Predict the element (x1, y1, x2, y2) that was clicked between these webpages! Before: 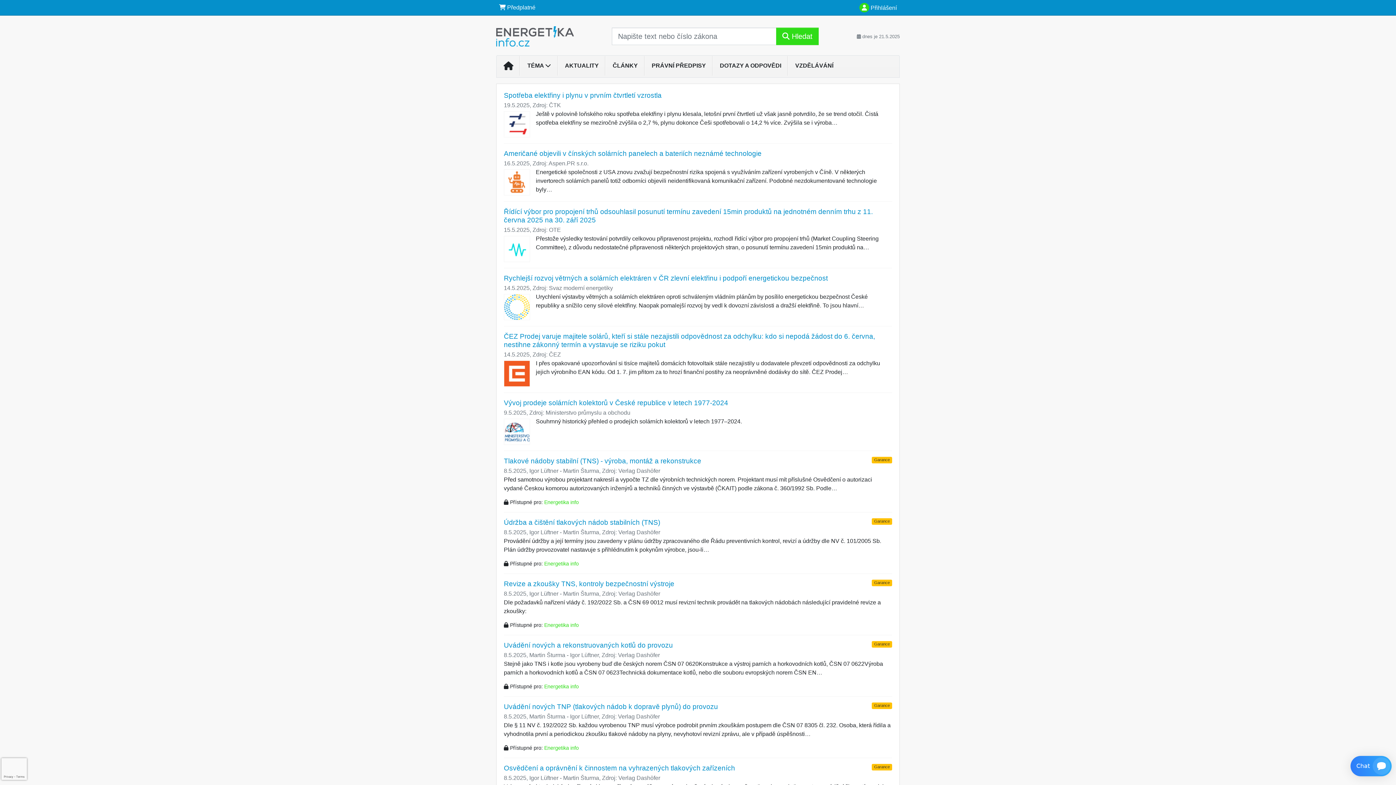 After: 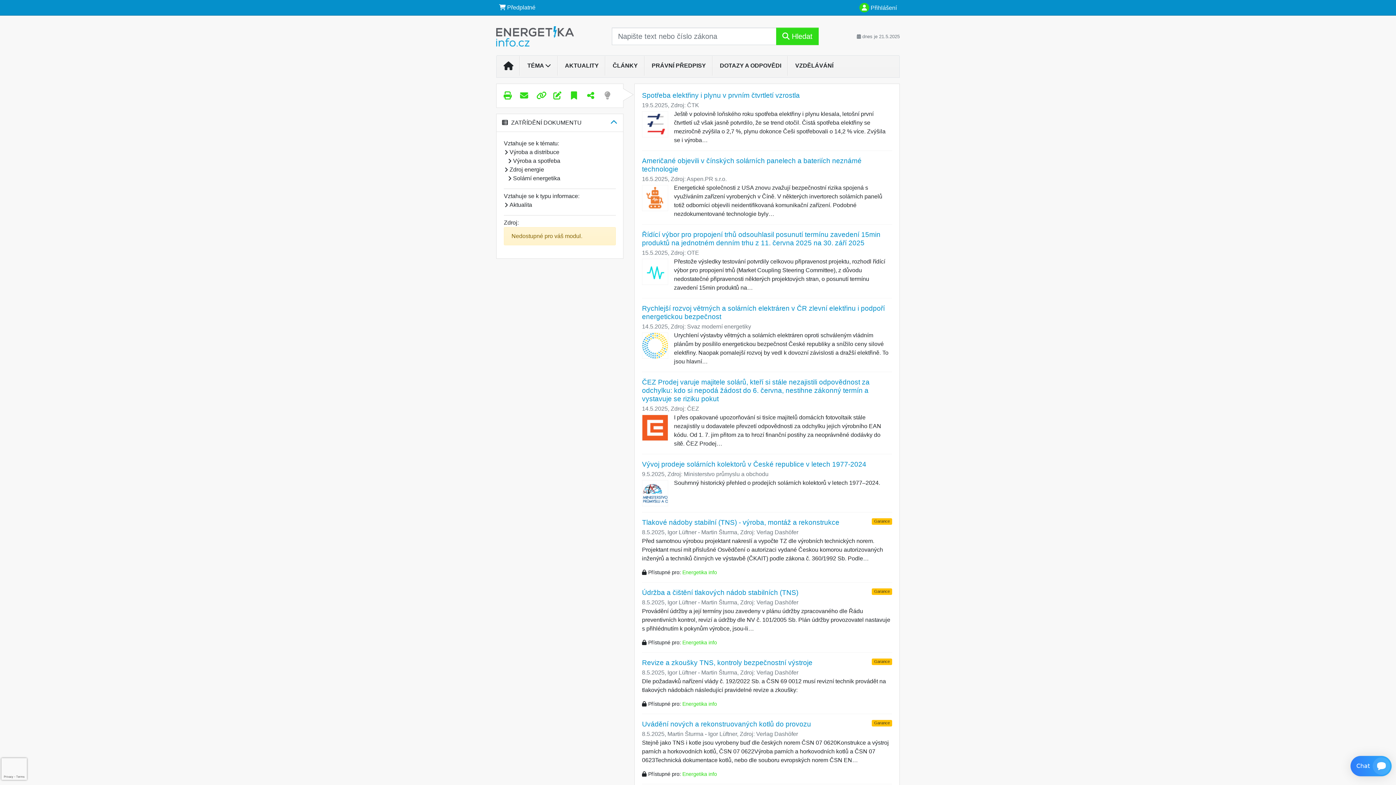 Action: label: Američané objevili v čínských solárních panelech a bateriích neznámé technologie bbox: (504, 149, 761, 157)